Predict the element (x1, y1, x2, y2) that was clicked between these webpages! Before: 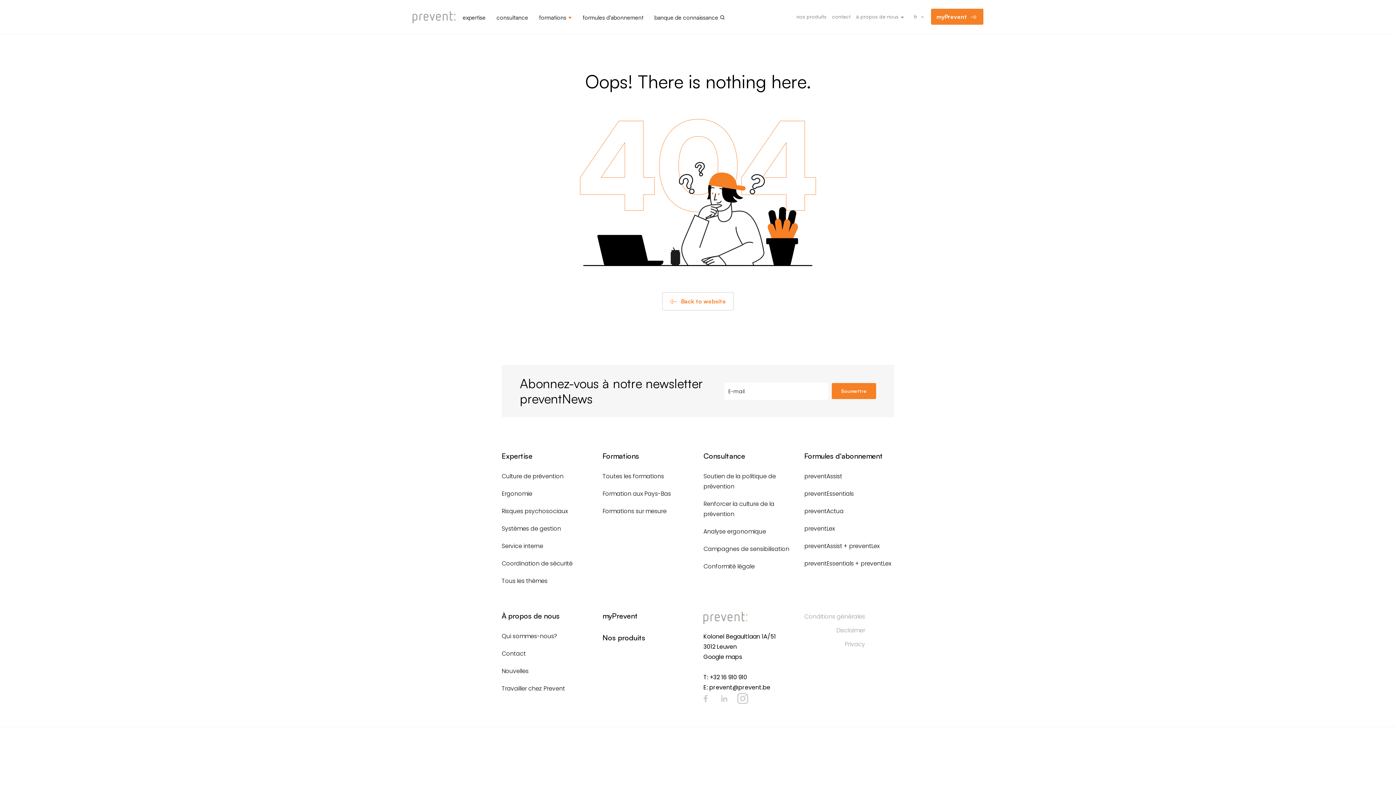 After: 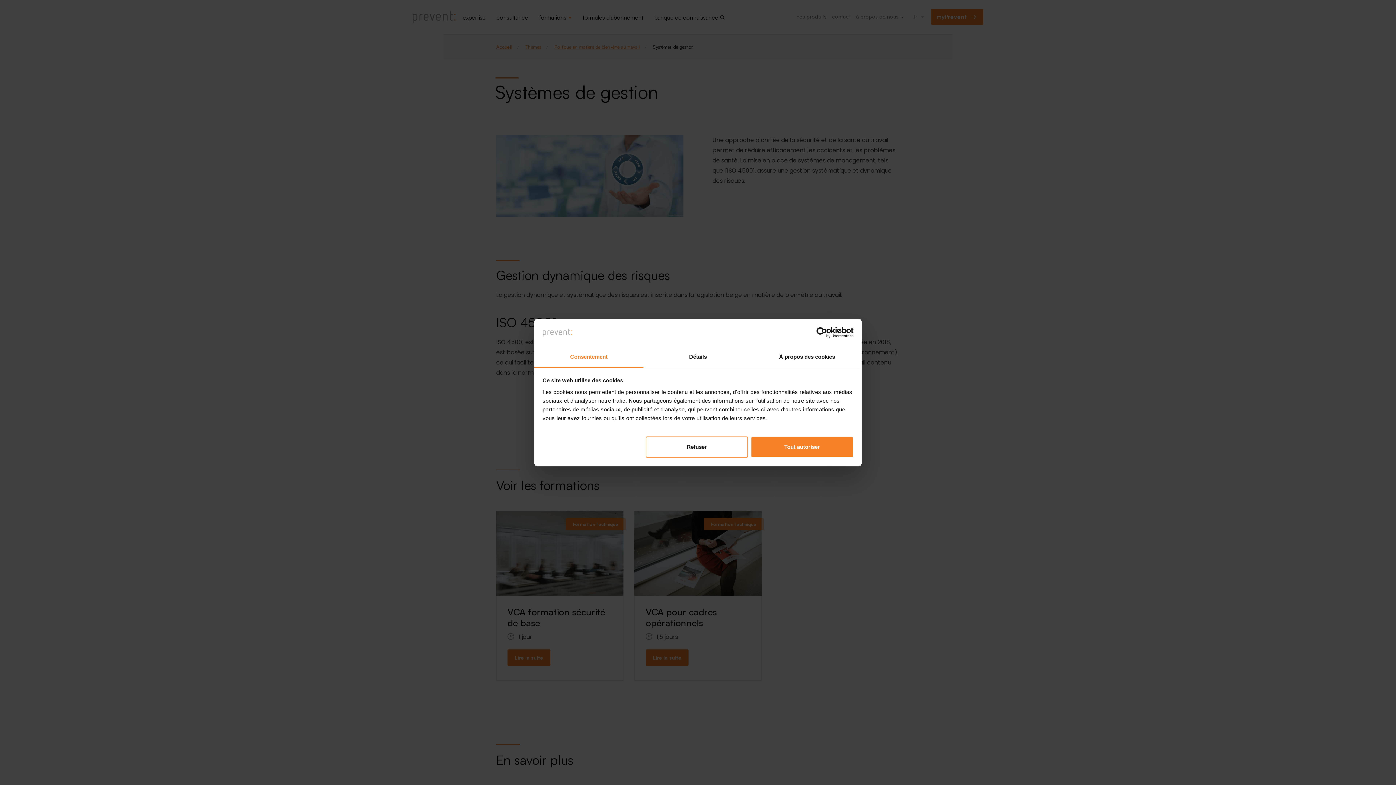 Action: label: Systèmes de gestion bbox: (501, 524, 561, 533)